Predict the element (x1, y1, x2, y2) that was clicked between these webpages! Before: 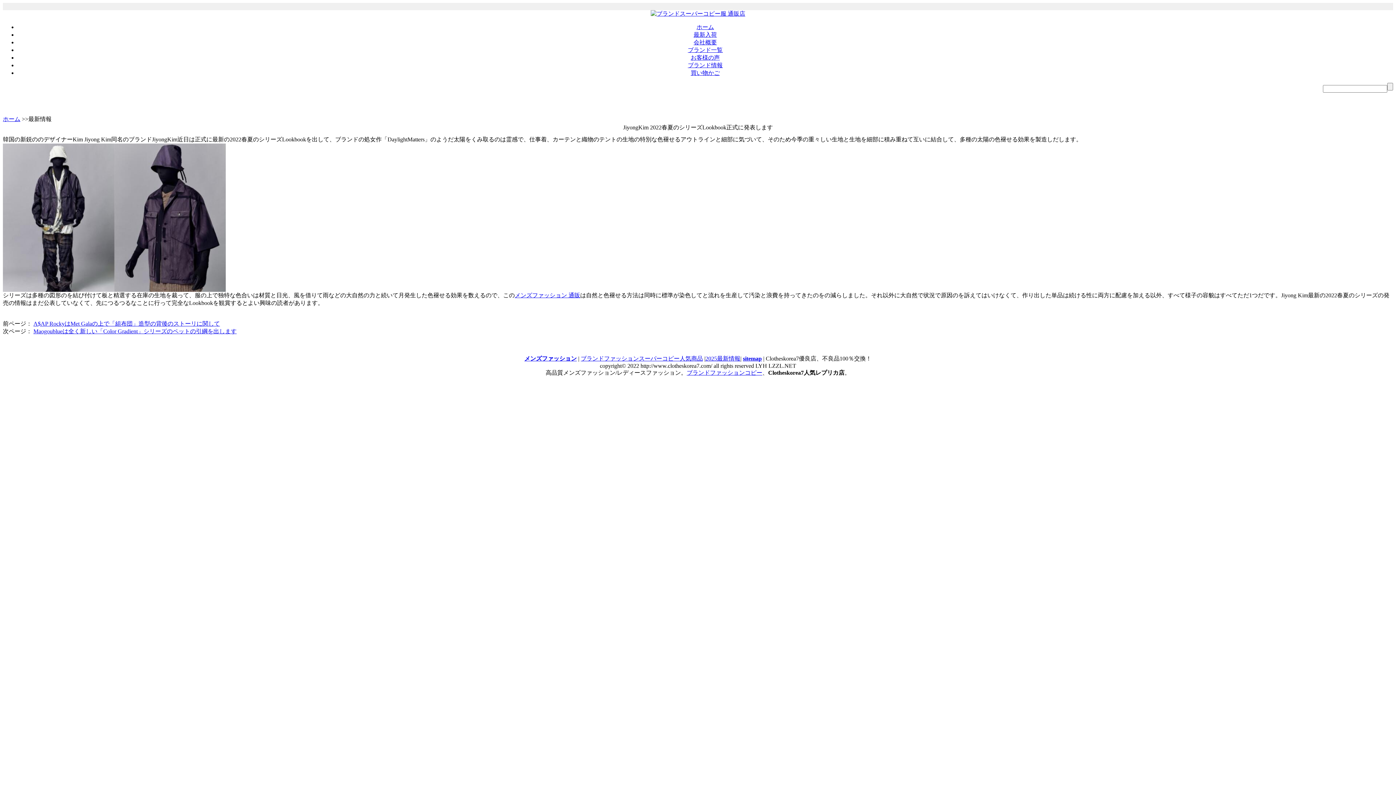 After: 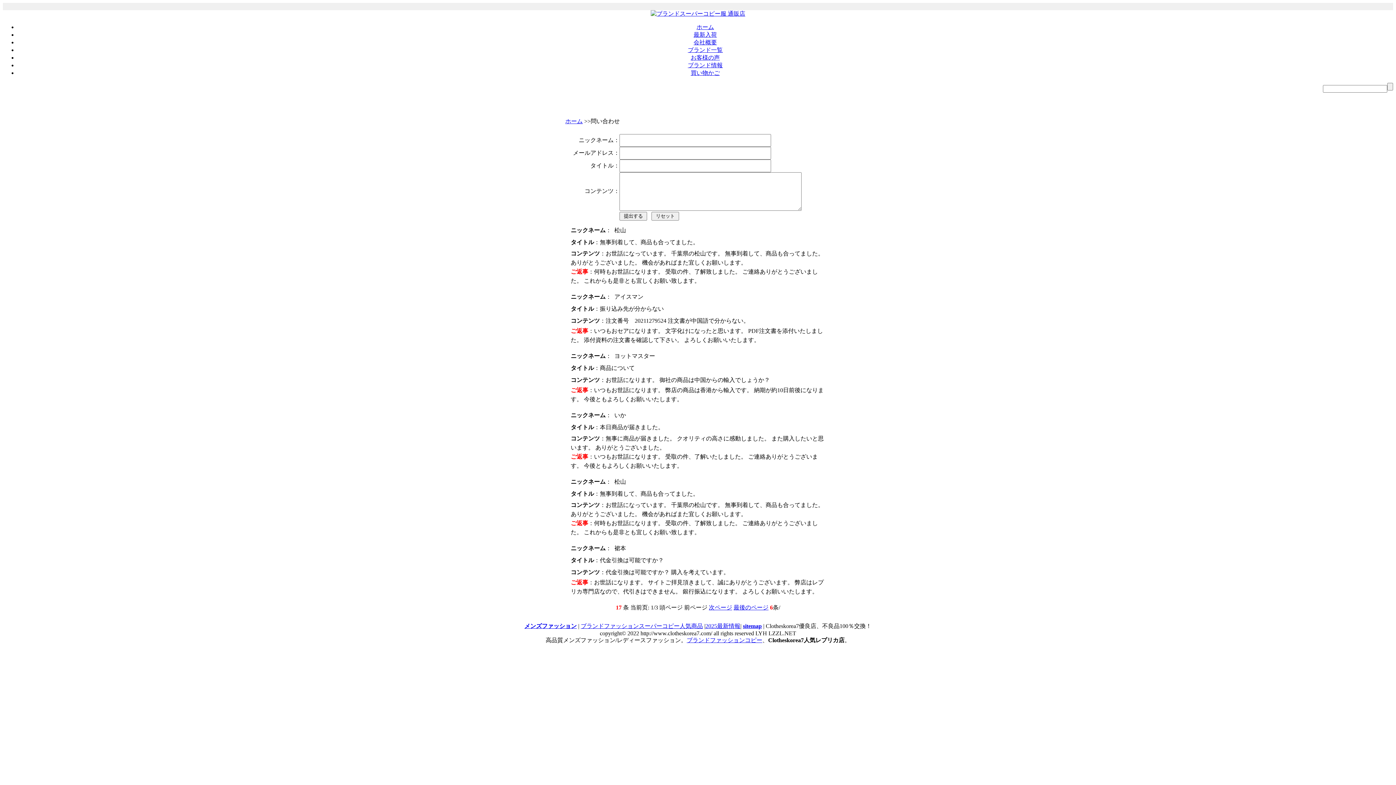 Action: bbox: (690, 54, 720, 60) label: お客様の声